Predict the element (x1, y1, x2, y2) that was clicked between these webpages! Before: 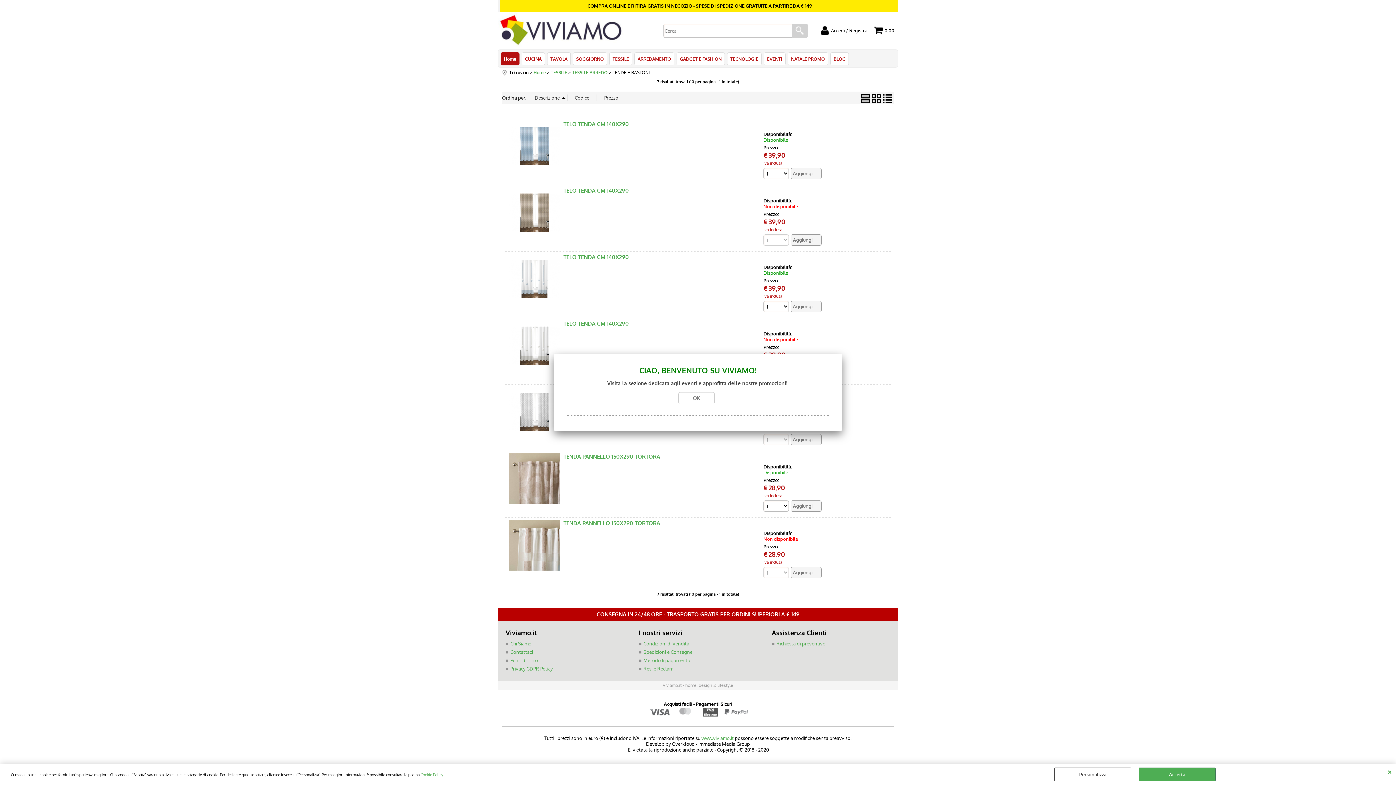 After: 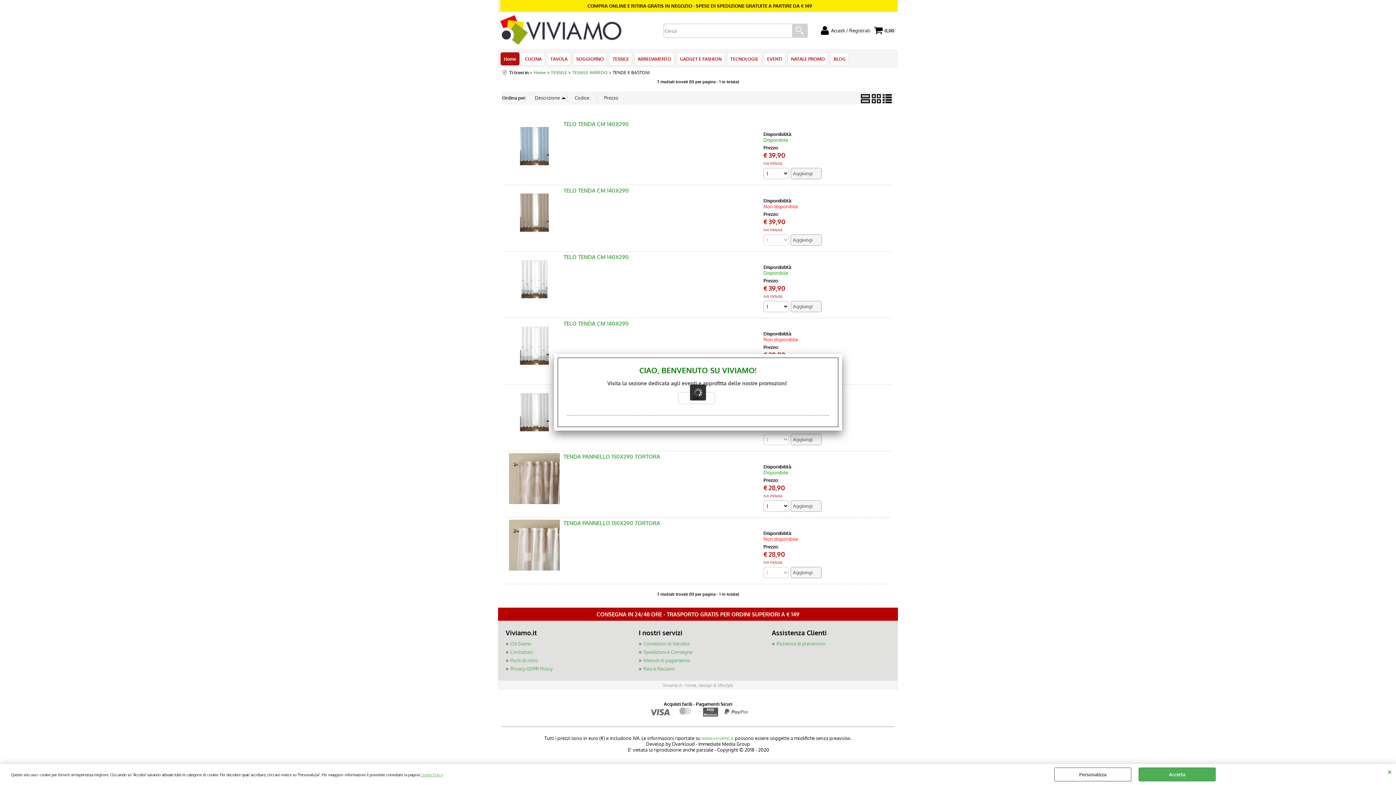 Action: bbox: (882, 94, 892, 103)